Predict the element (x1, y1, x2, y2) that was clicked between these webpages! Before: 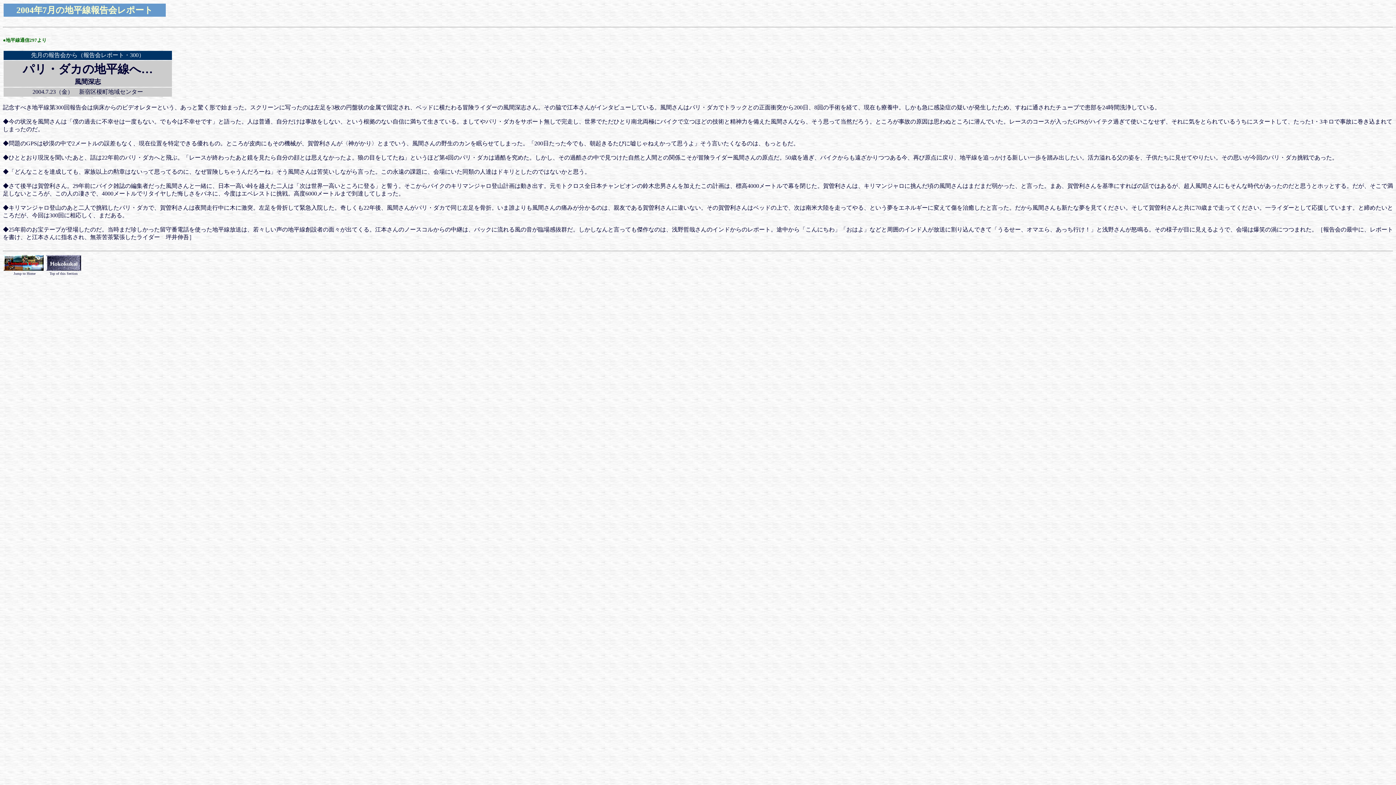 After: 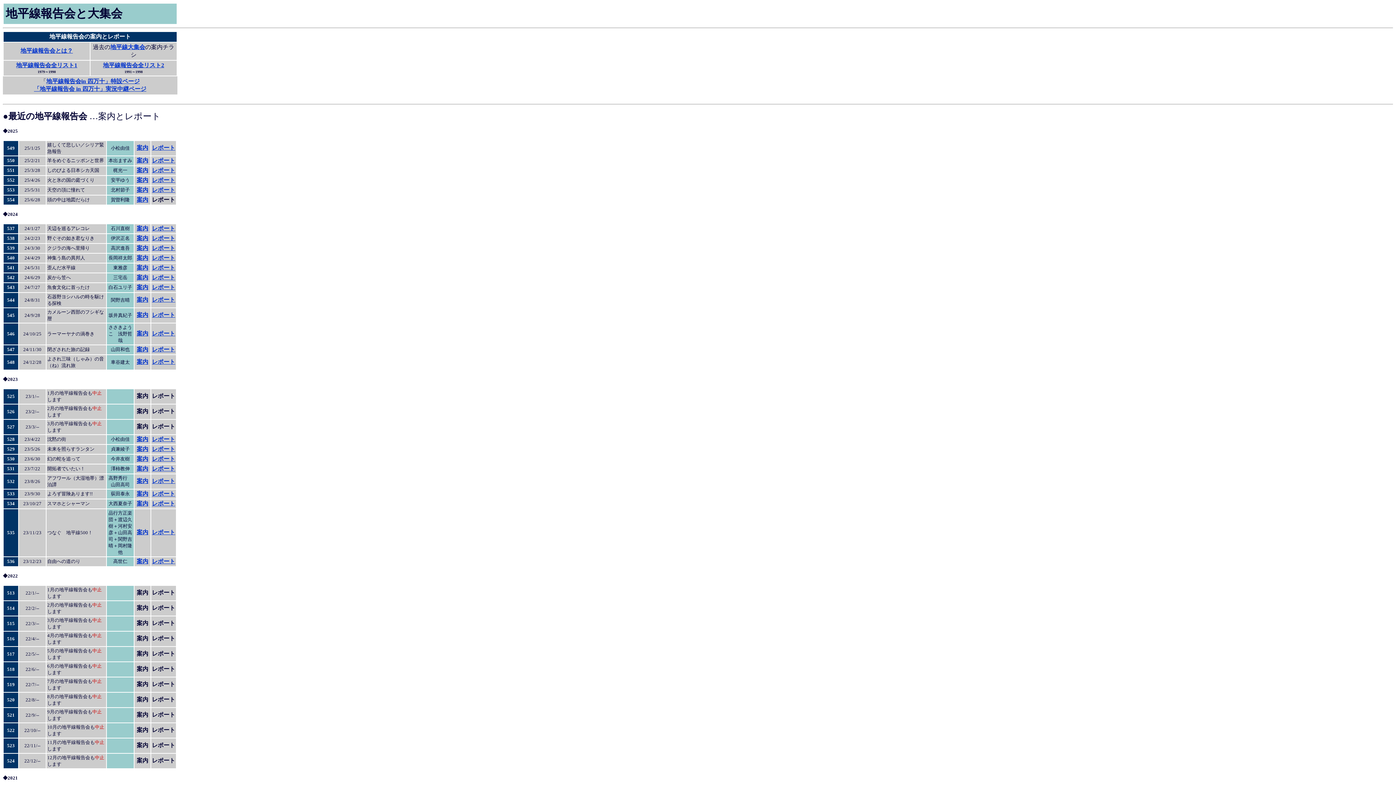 Action: bbox: (46, 265, 81, 272)